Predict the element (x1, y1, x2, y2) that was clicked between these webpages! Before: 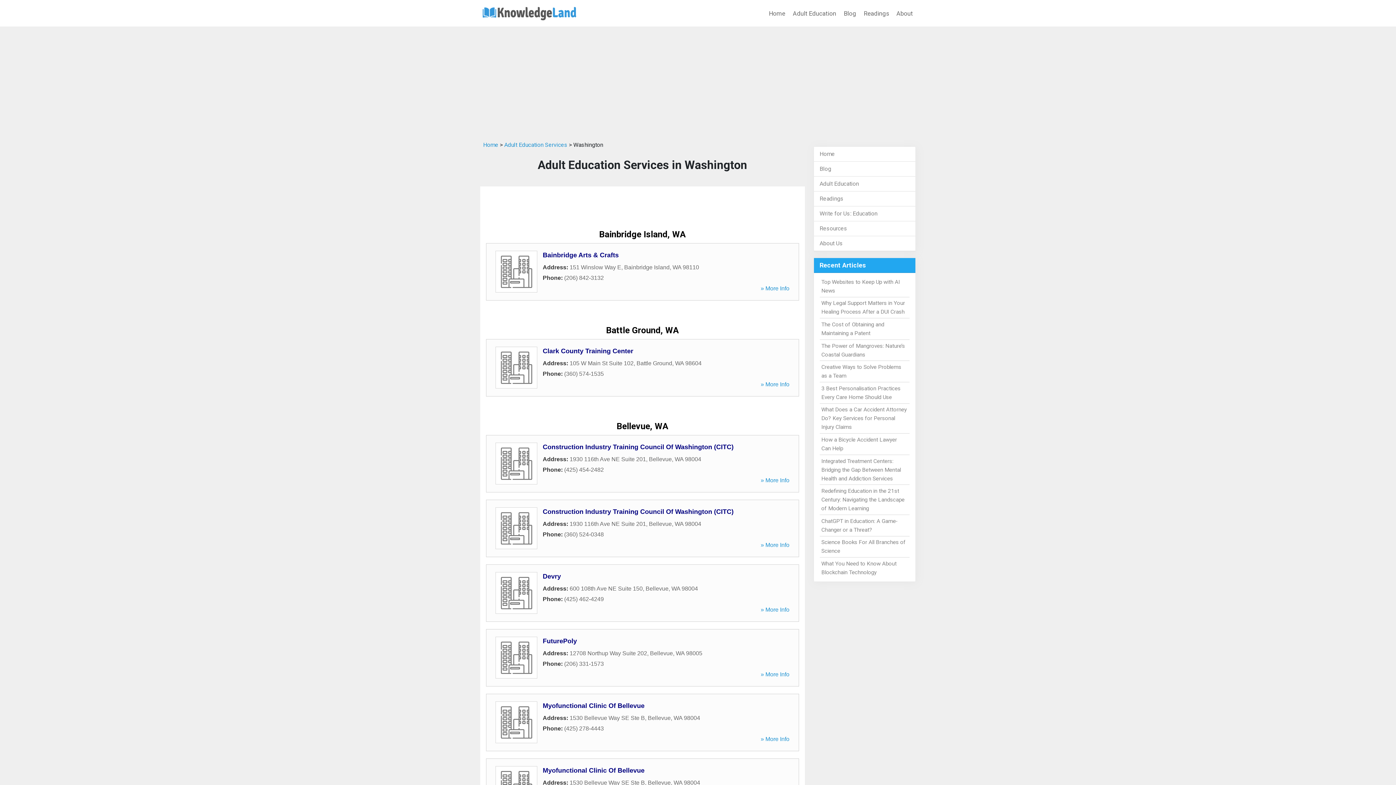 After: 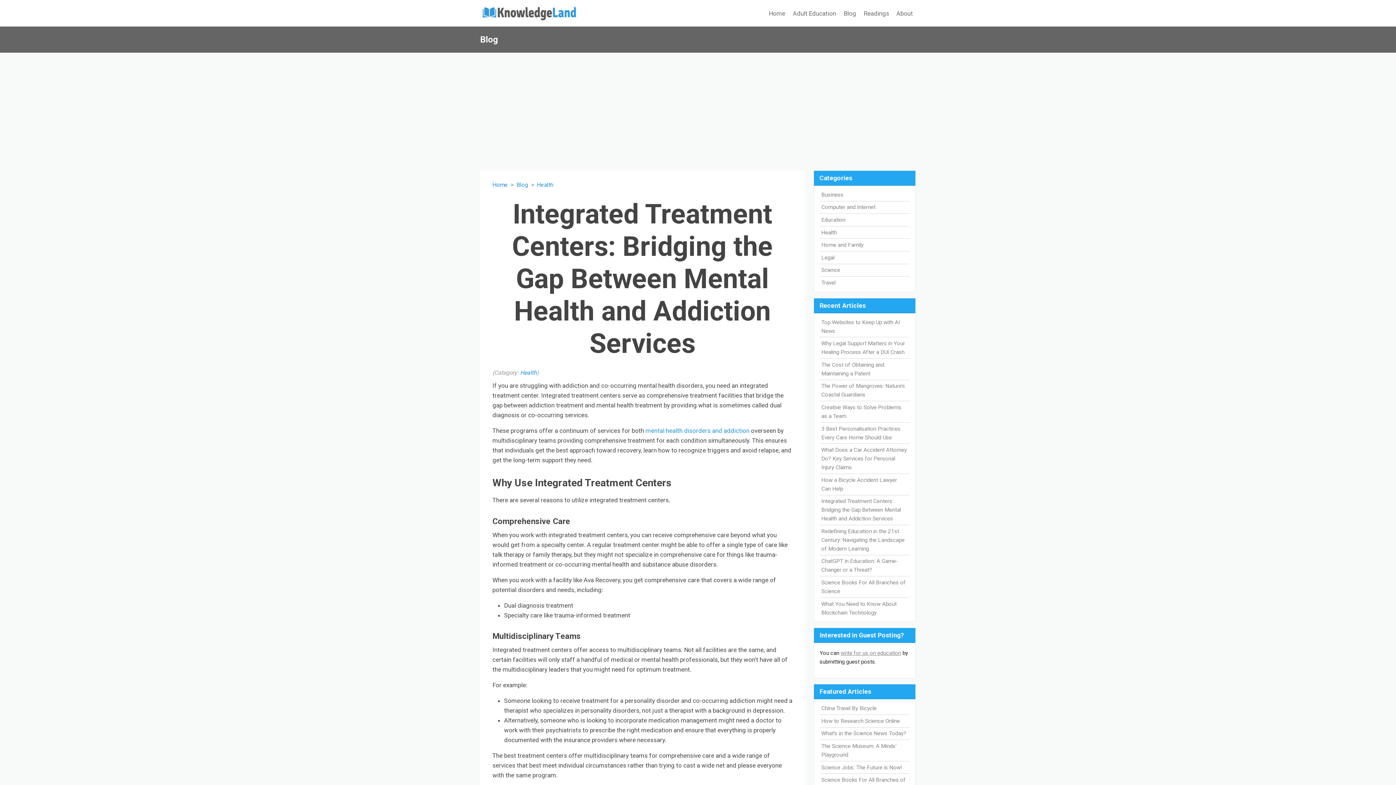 Action: bbox: (821, 458, 901, 482) label: Integrated Treatment Centers: Bridging the Gap Between Mental Health and Addiction Services